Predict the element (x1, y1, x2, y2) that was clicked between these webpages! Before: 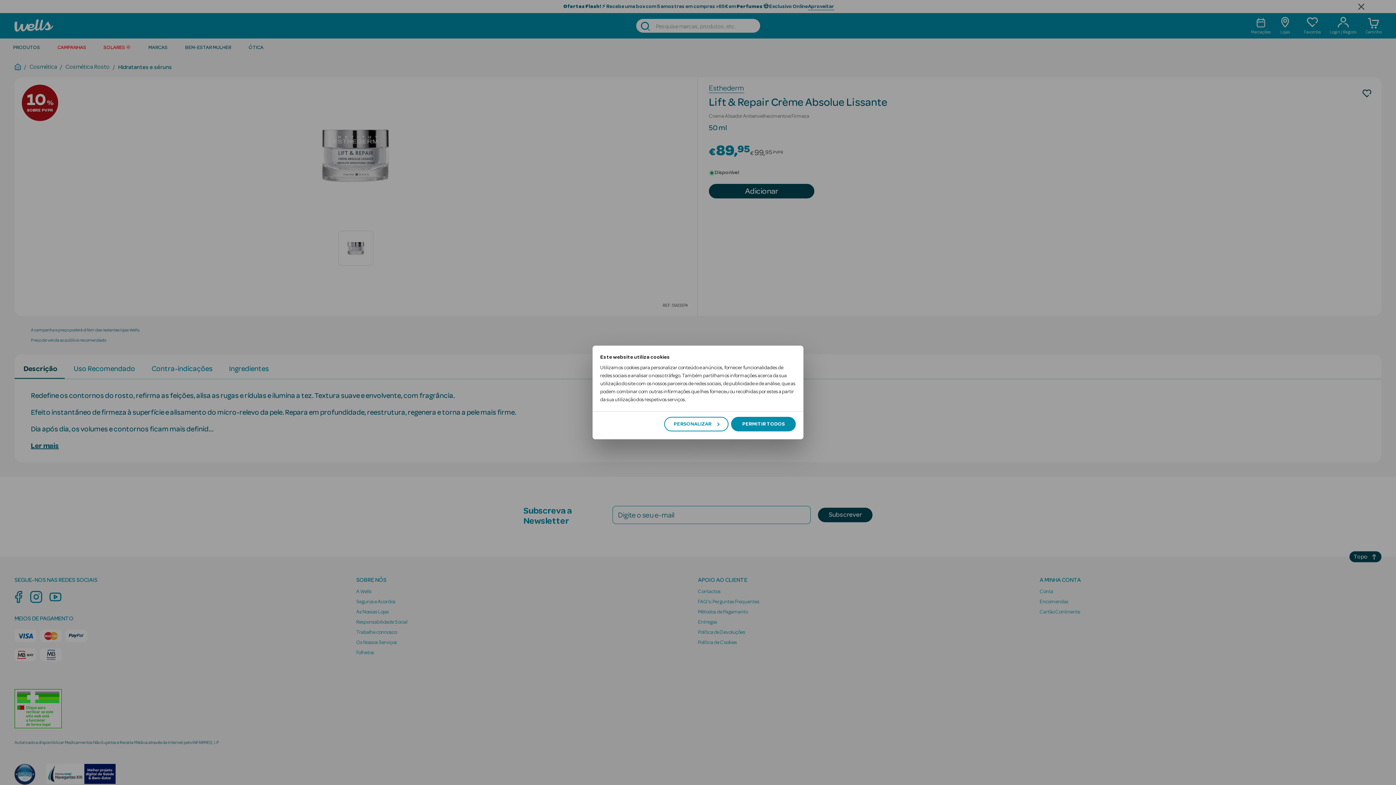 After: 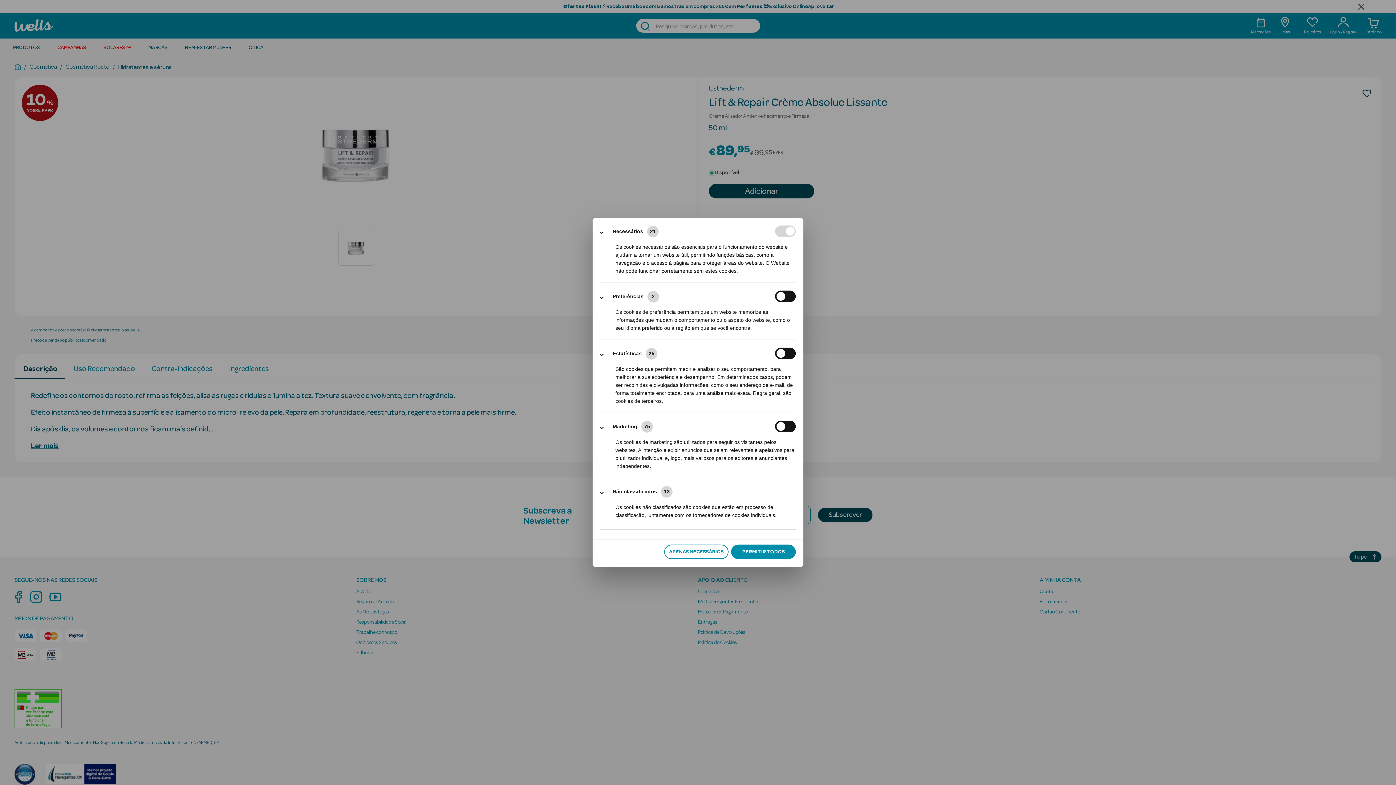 Action: bbox: (664, 417, 728, 431) label: PERSONALIZAR